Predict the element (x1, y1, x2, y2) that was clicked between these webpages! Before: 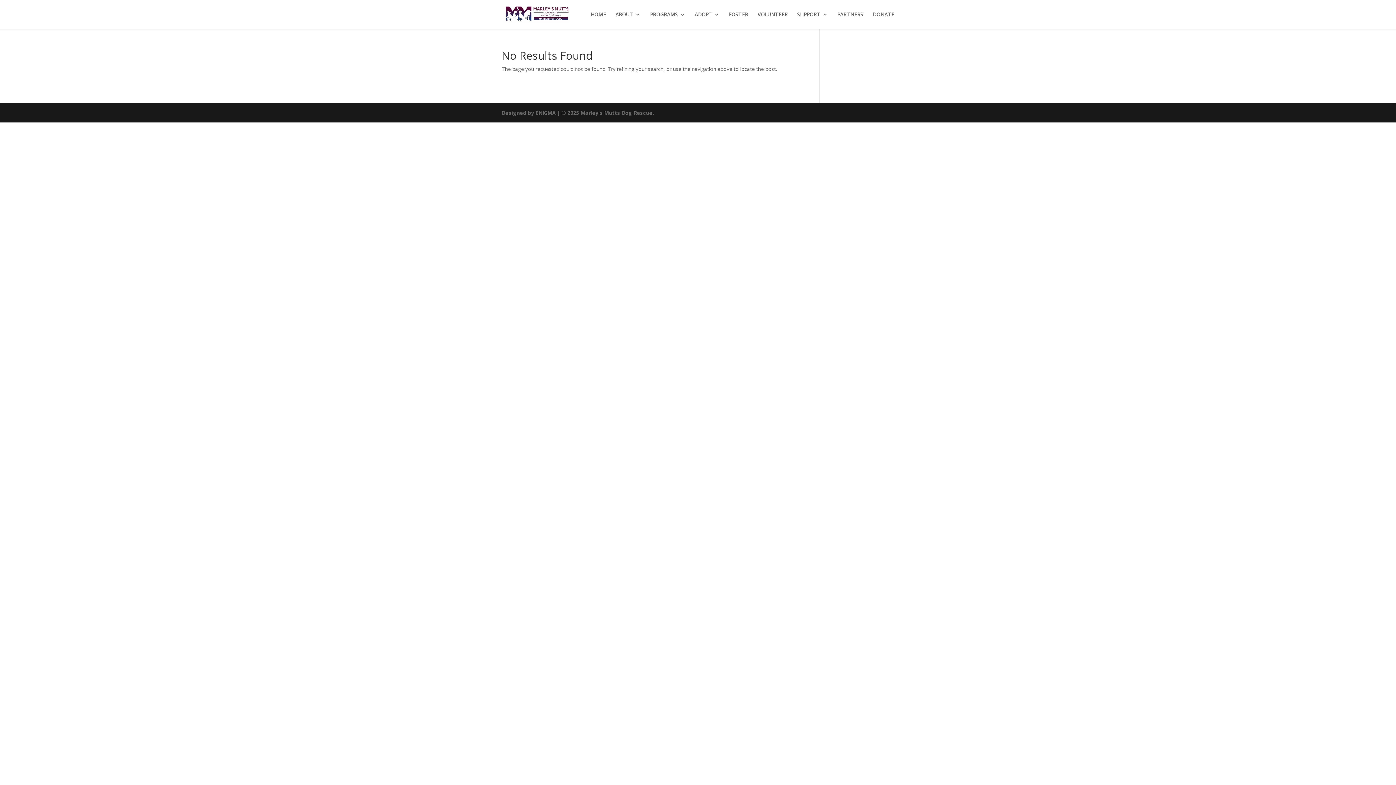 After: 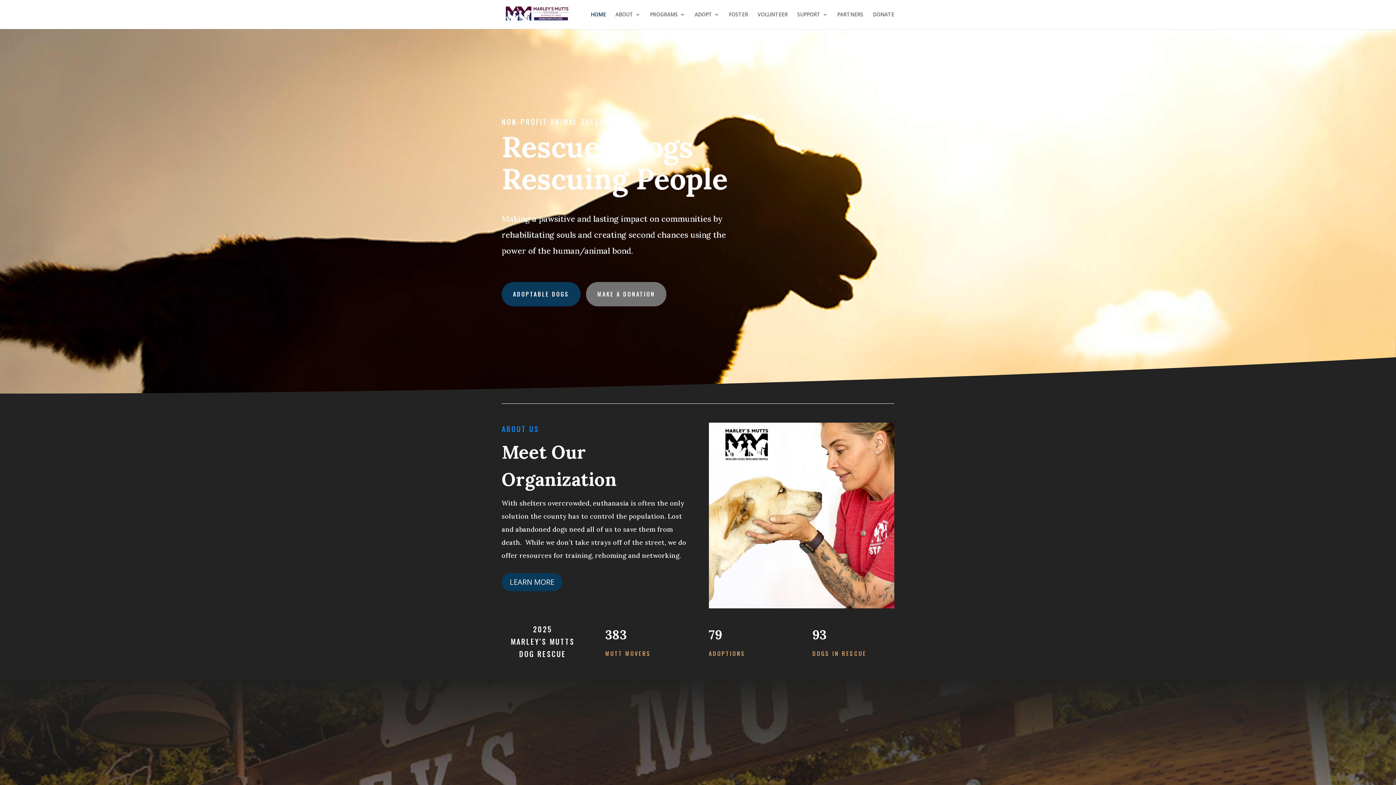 Action: bbox: (503, 10, 569, 17)